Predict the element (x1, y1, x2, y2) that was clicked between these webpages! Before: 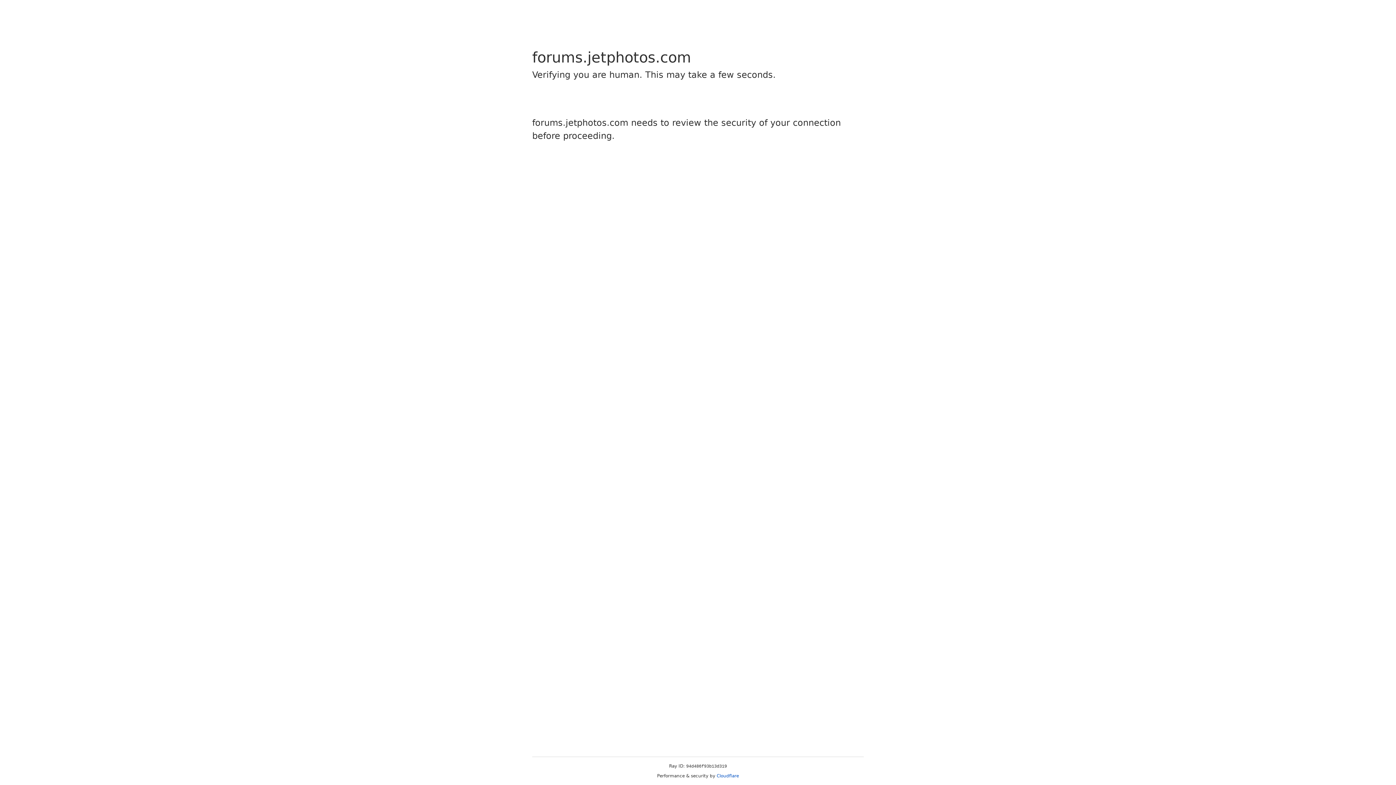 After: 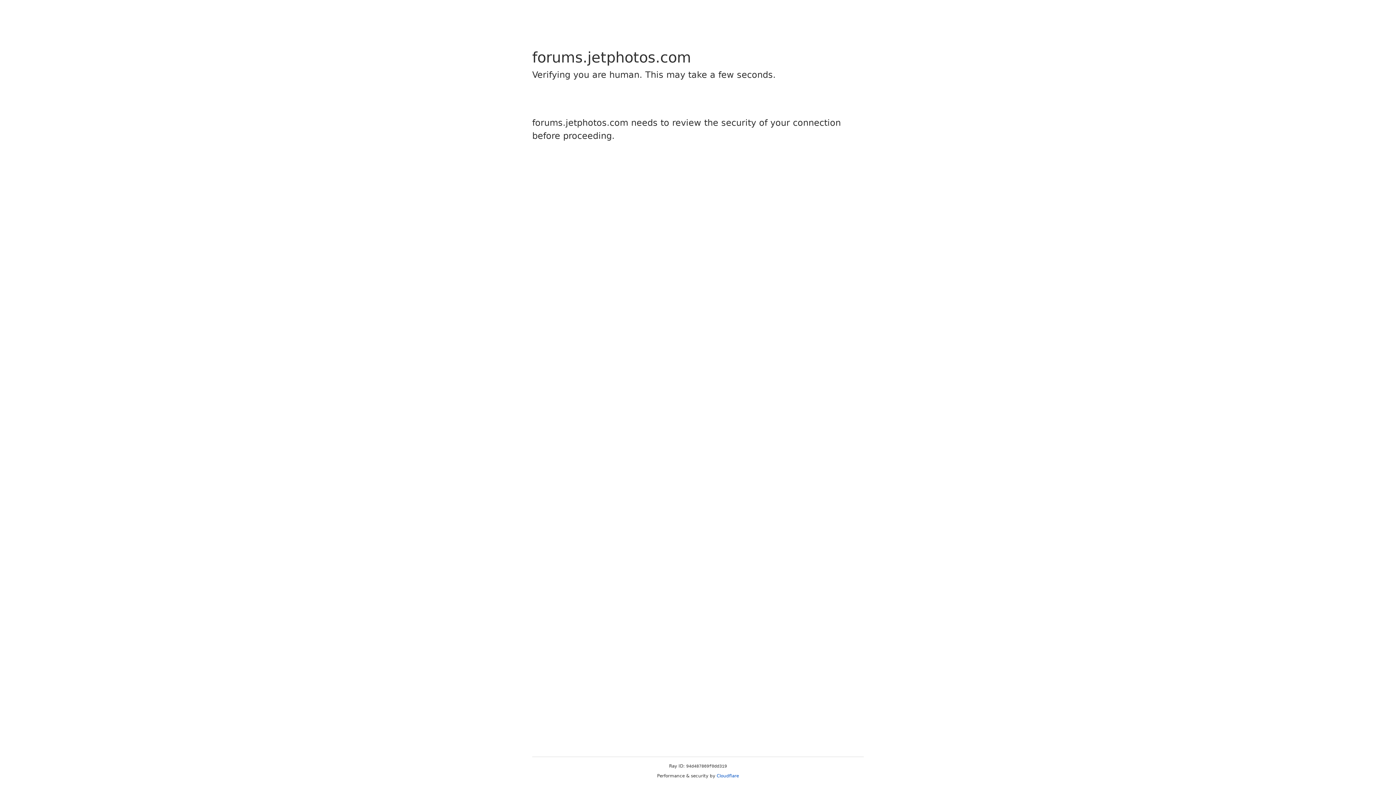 Action: bbox: (716, 773, 739, 778) label: Cloudflare